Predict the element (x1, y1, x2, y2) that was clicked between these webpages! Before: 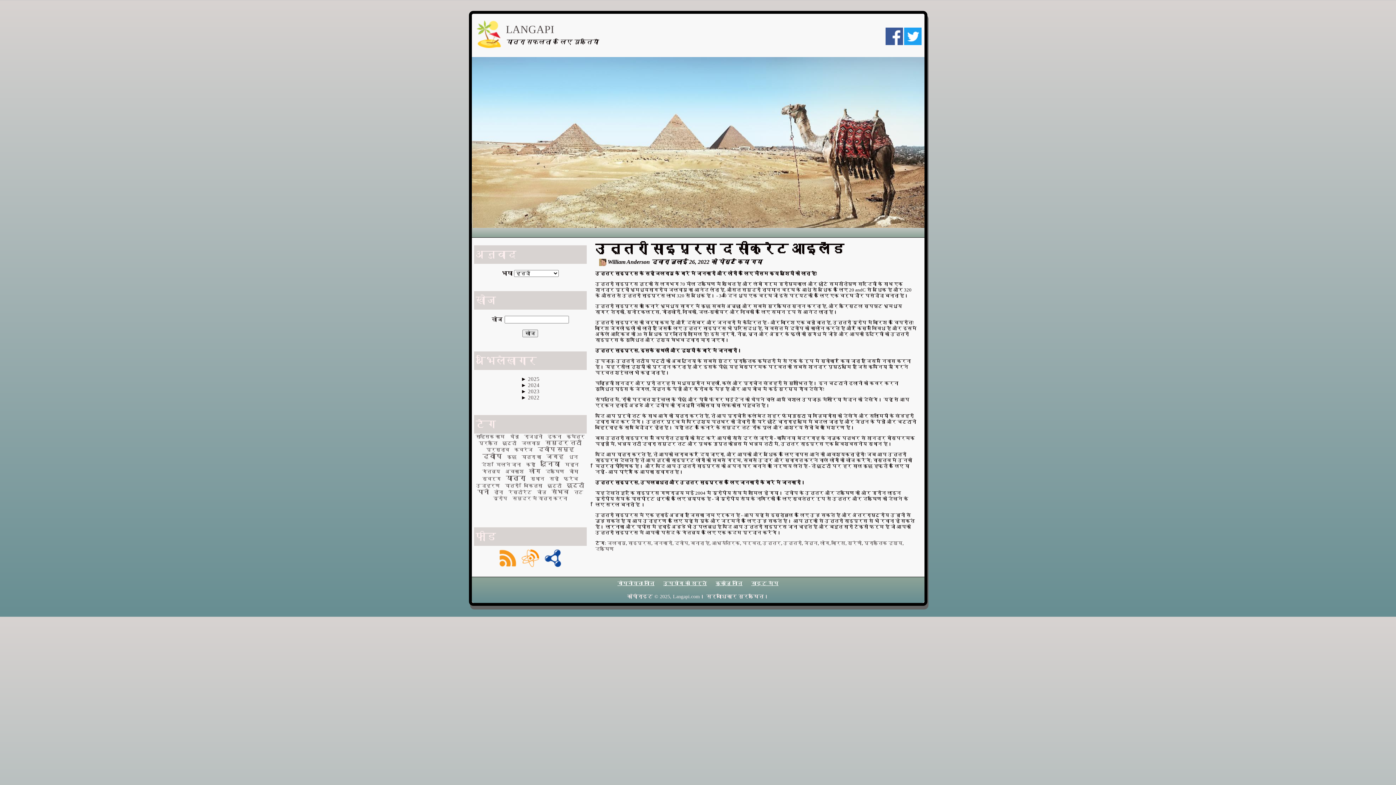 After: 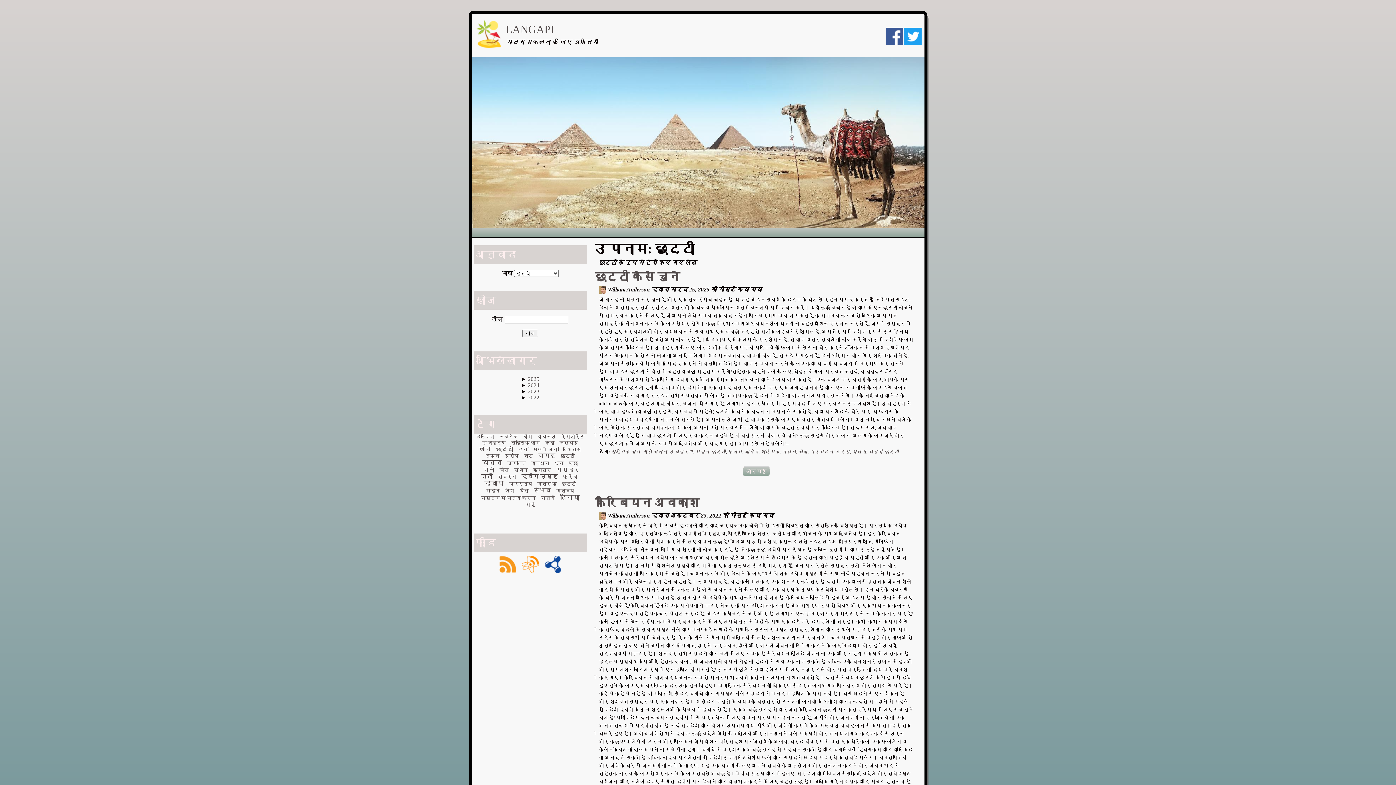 Action: bbox: (502, 440, 516, 446) label: छुट्टी